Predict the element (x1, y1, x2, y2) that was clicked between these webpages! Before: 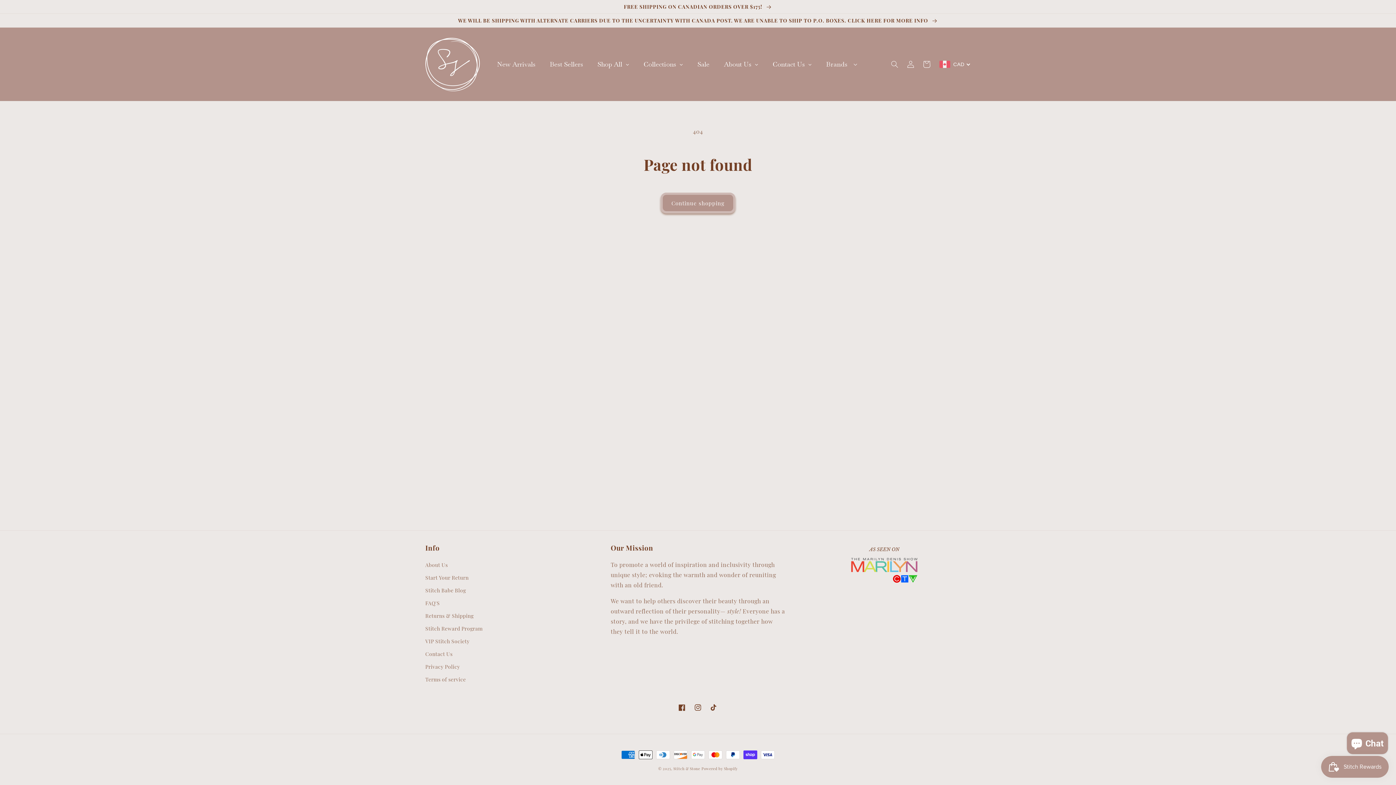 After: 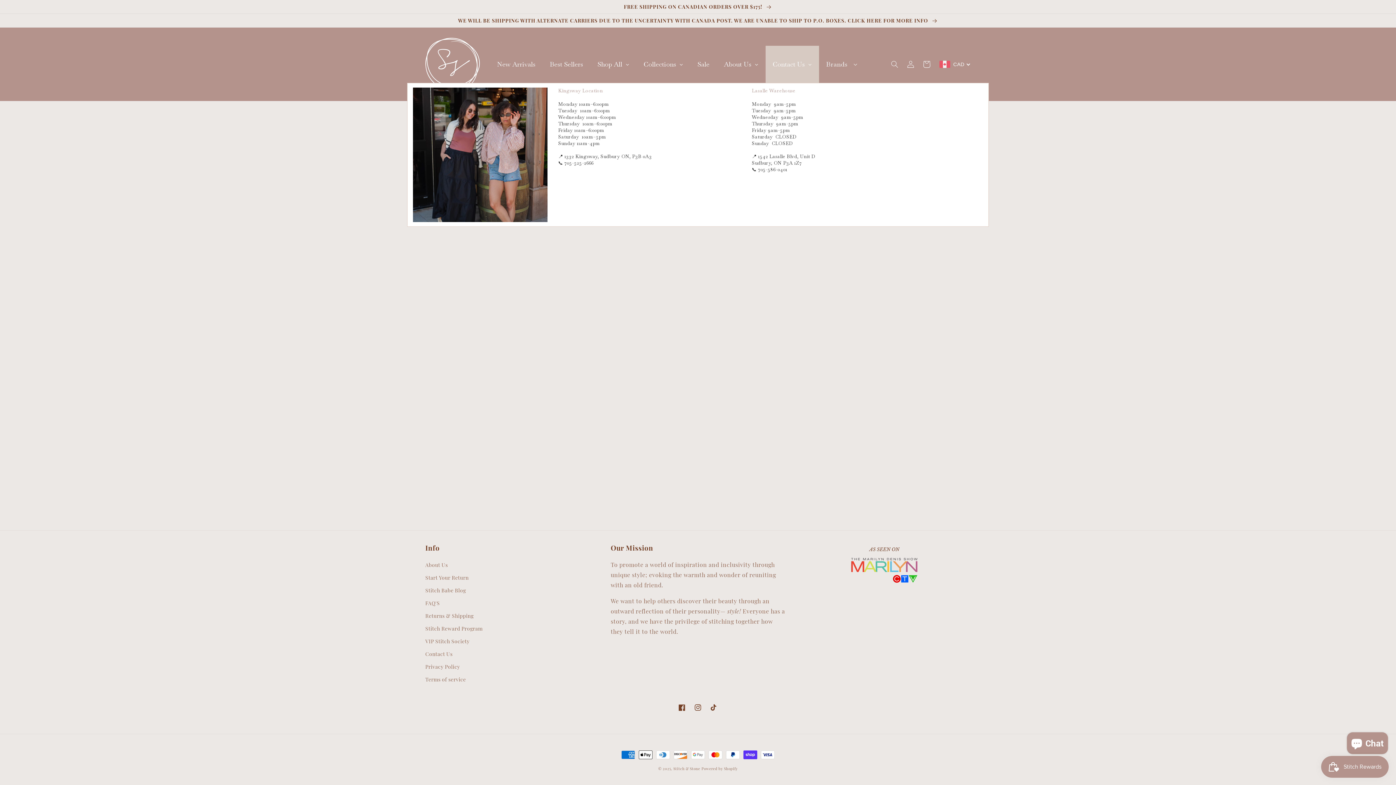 Action: bbox: (765, 45, 819, 82) label: Contact Us